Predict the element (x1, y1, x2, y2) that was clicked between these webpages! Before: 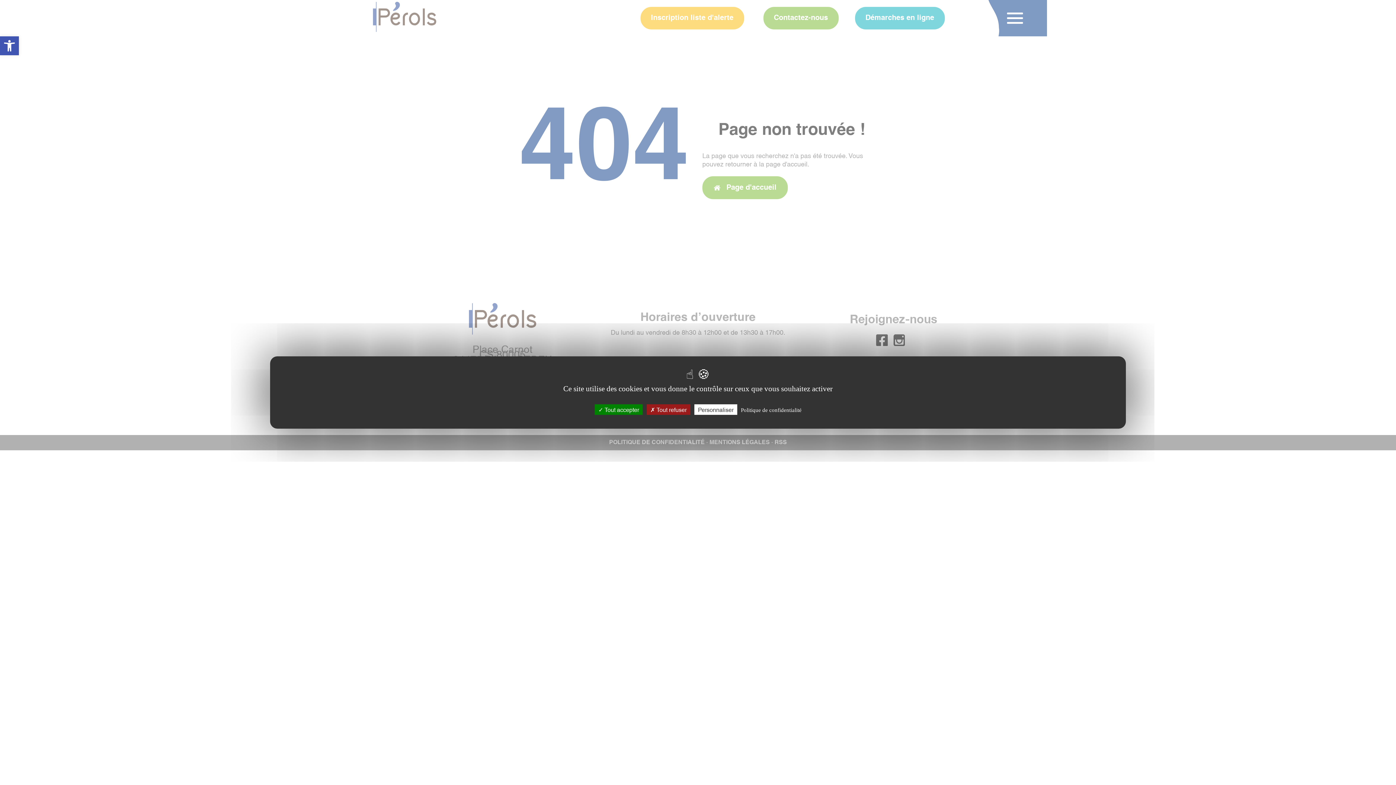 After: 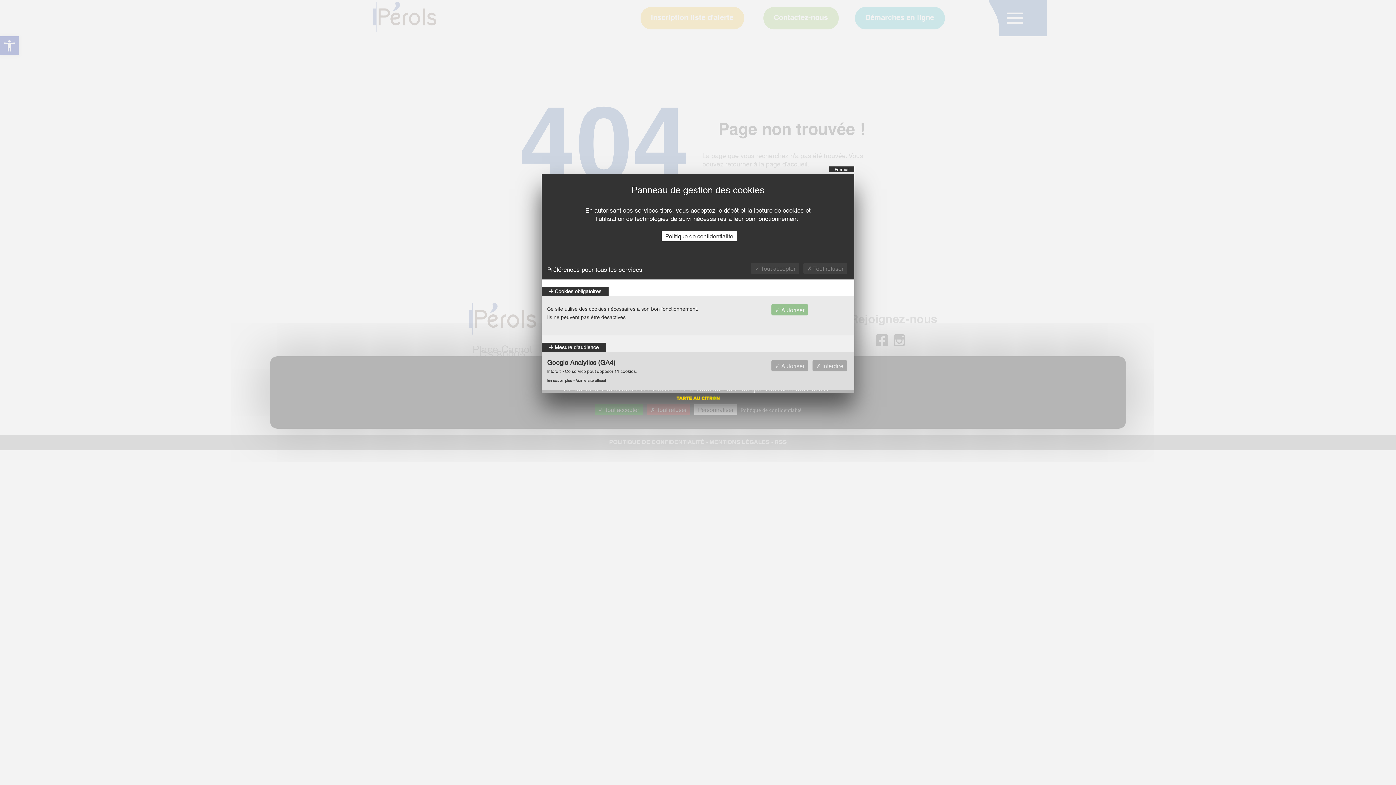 Action: label: Personnaliser (fenêtre modale) bbox: (694, 404, 737, 415)